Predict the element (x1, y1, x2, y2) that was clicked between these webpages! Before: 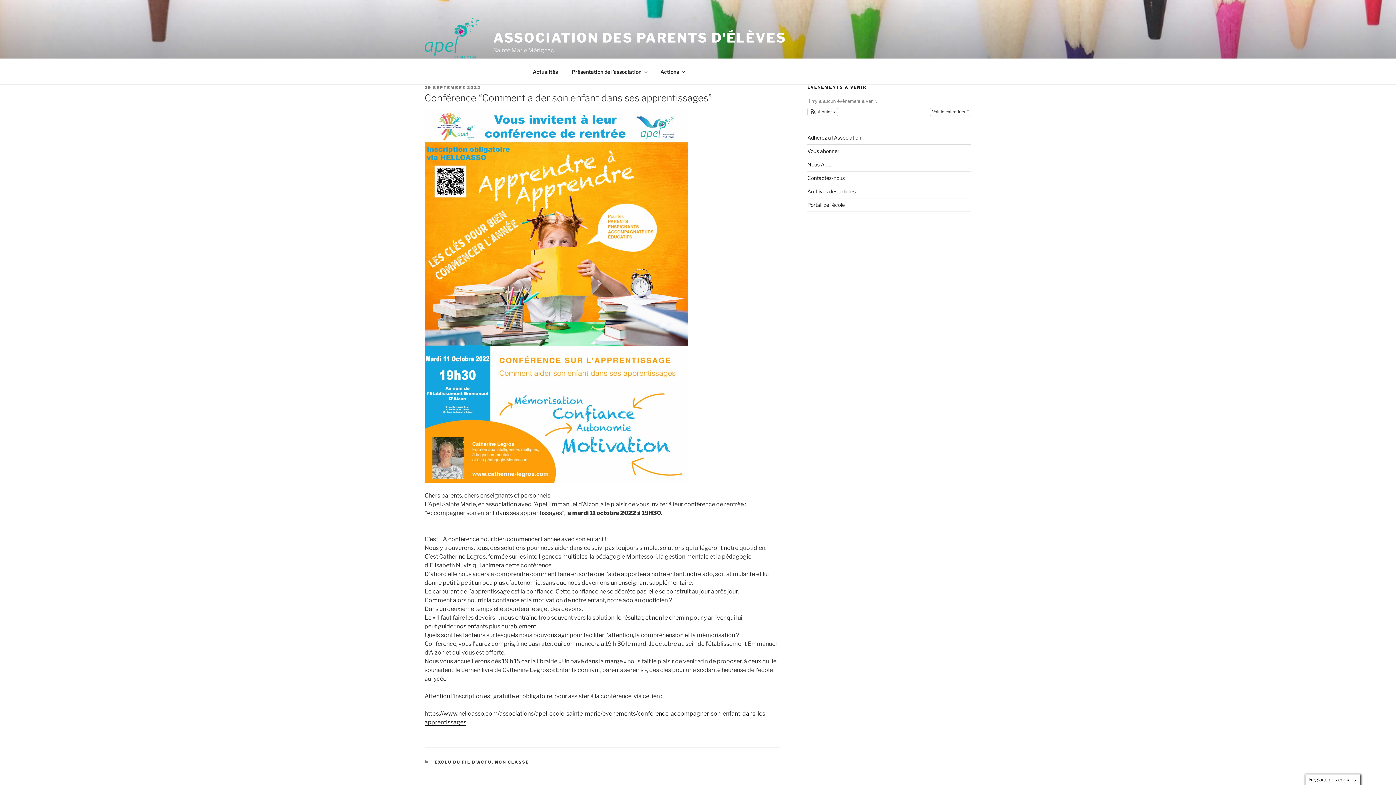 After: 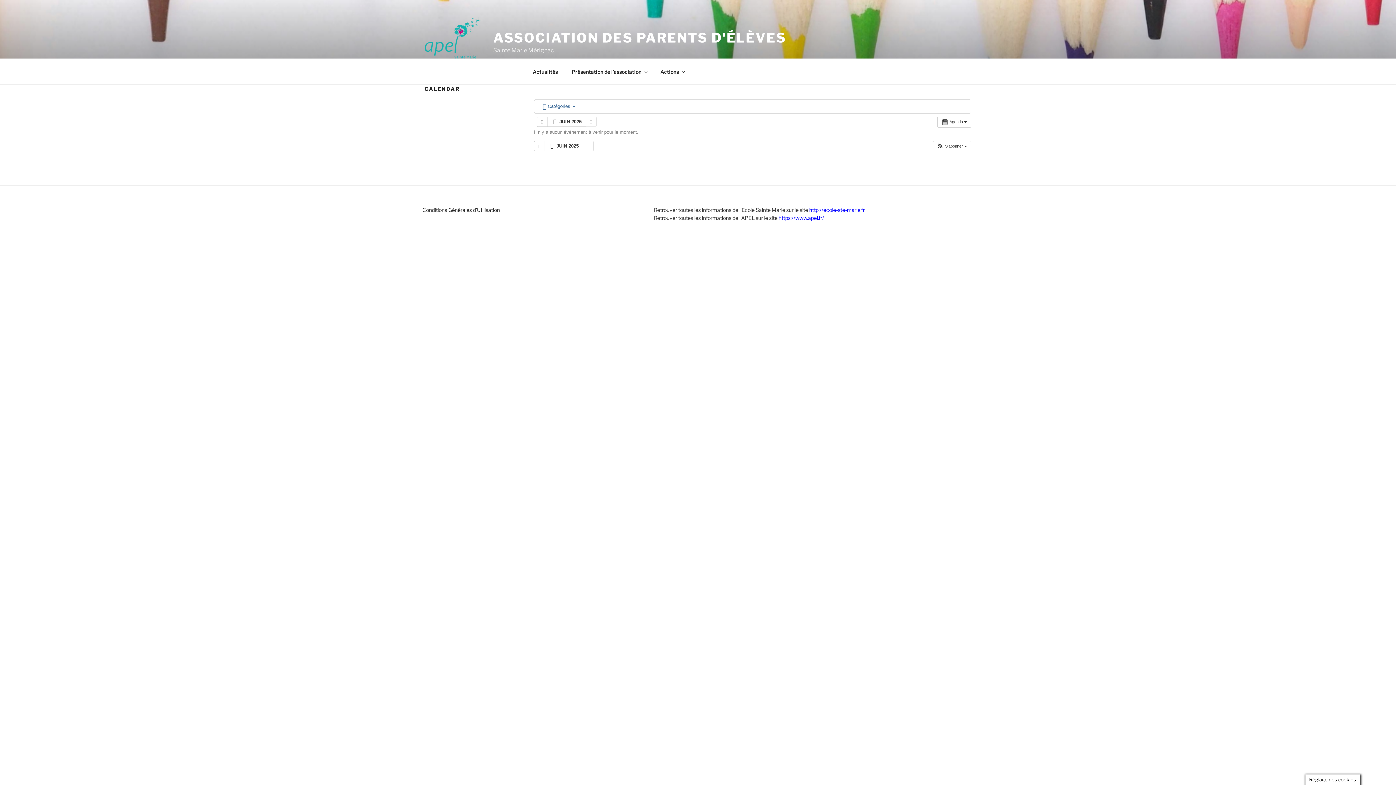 Action: label: Voir le calendrier  bbox: (930, 108, 971, 116)